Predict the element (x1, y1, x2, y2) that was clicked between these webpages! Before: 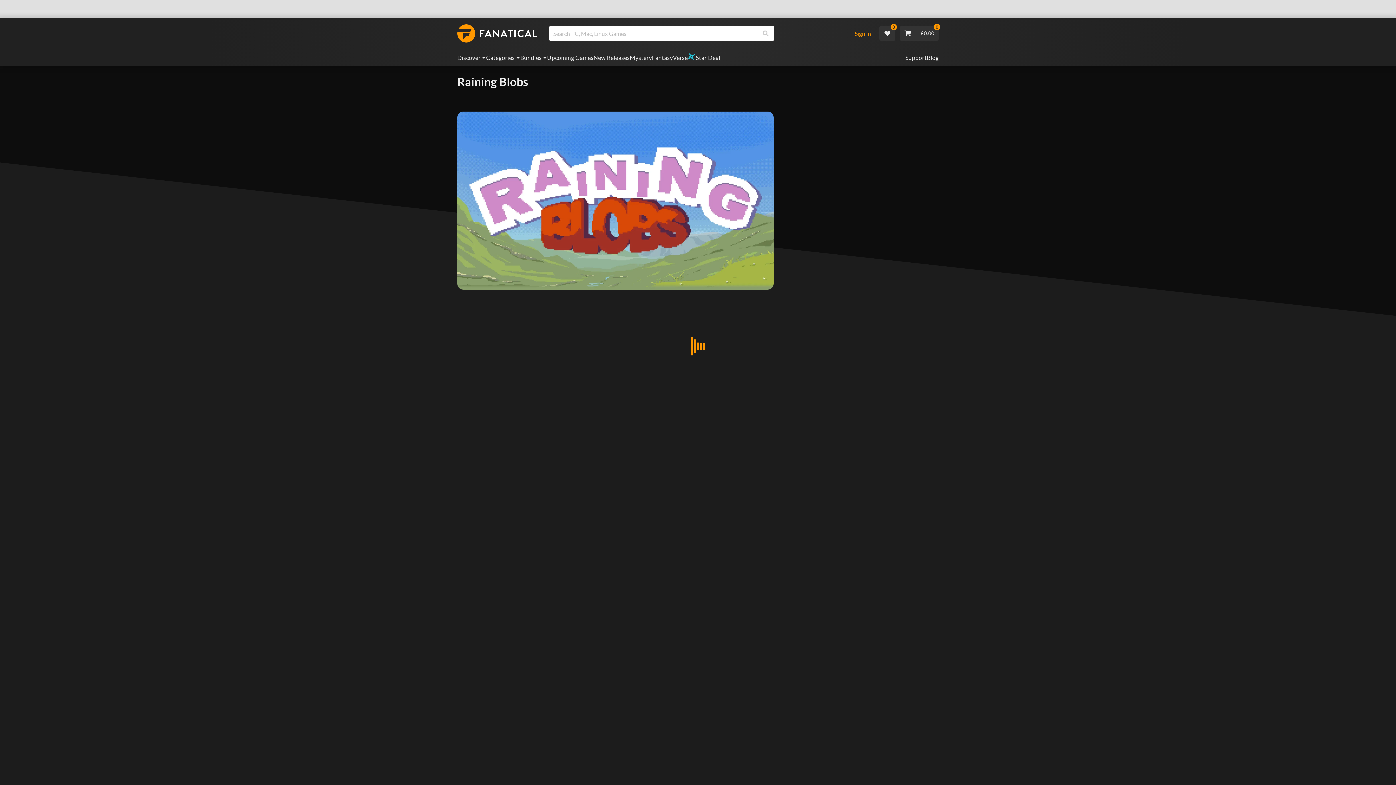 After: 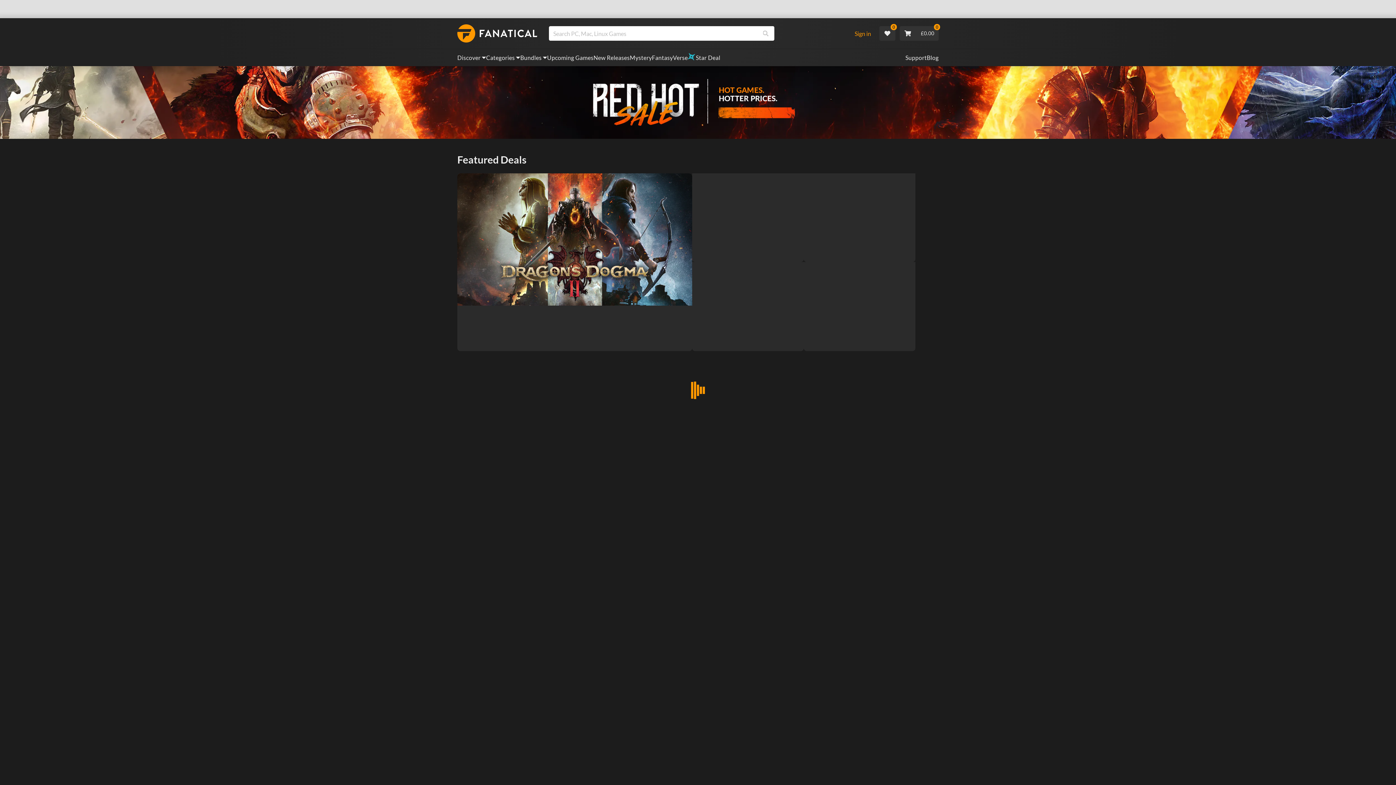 Action: label: Star Deal bbox: (688, 53, 720, 62)